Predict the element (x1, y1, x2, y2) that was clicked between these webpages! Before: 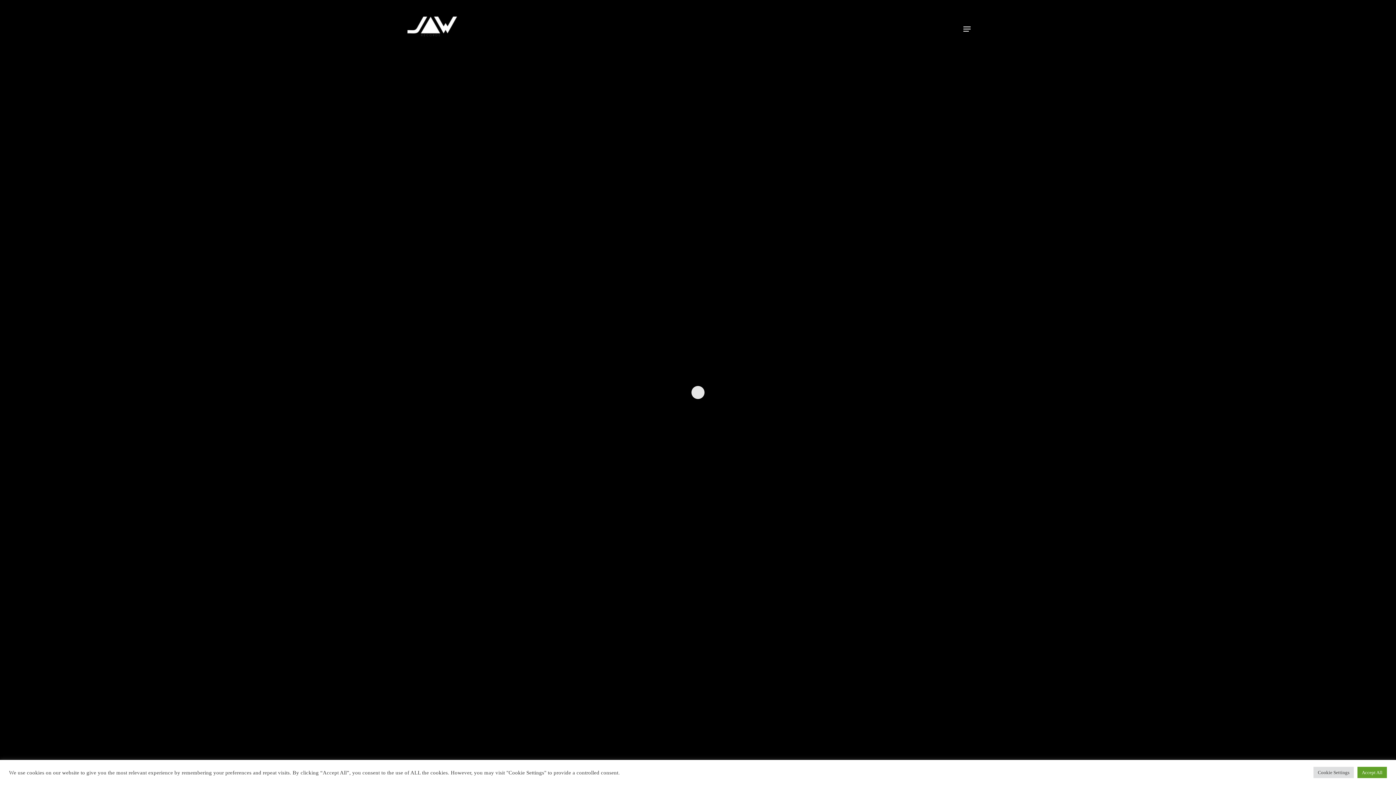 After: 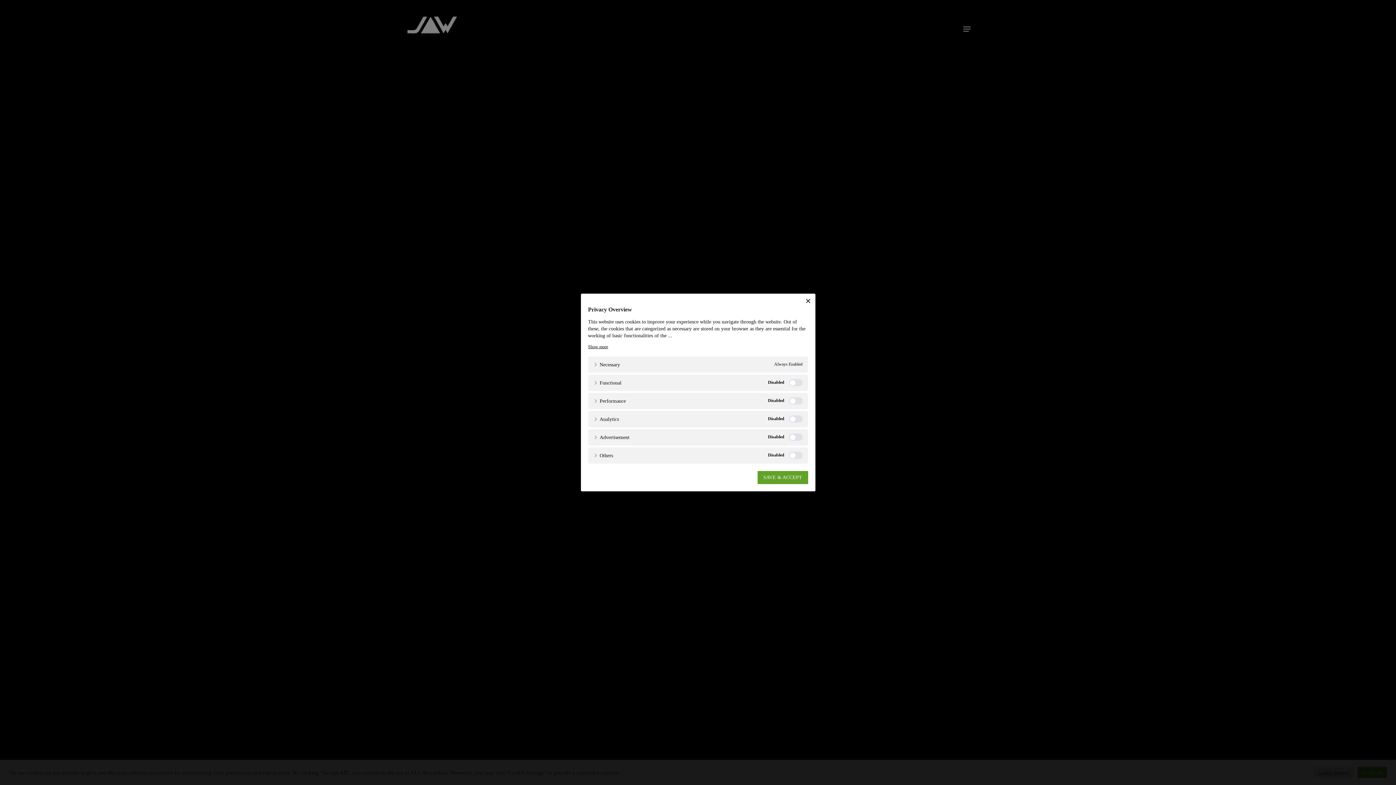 Action: label: Cookie Settings bbox: (1313, 767, 1354, 778)